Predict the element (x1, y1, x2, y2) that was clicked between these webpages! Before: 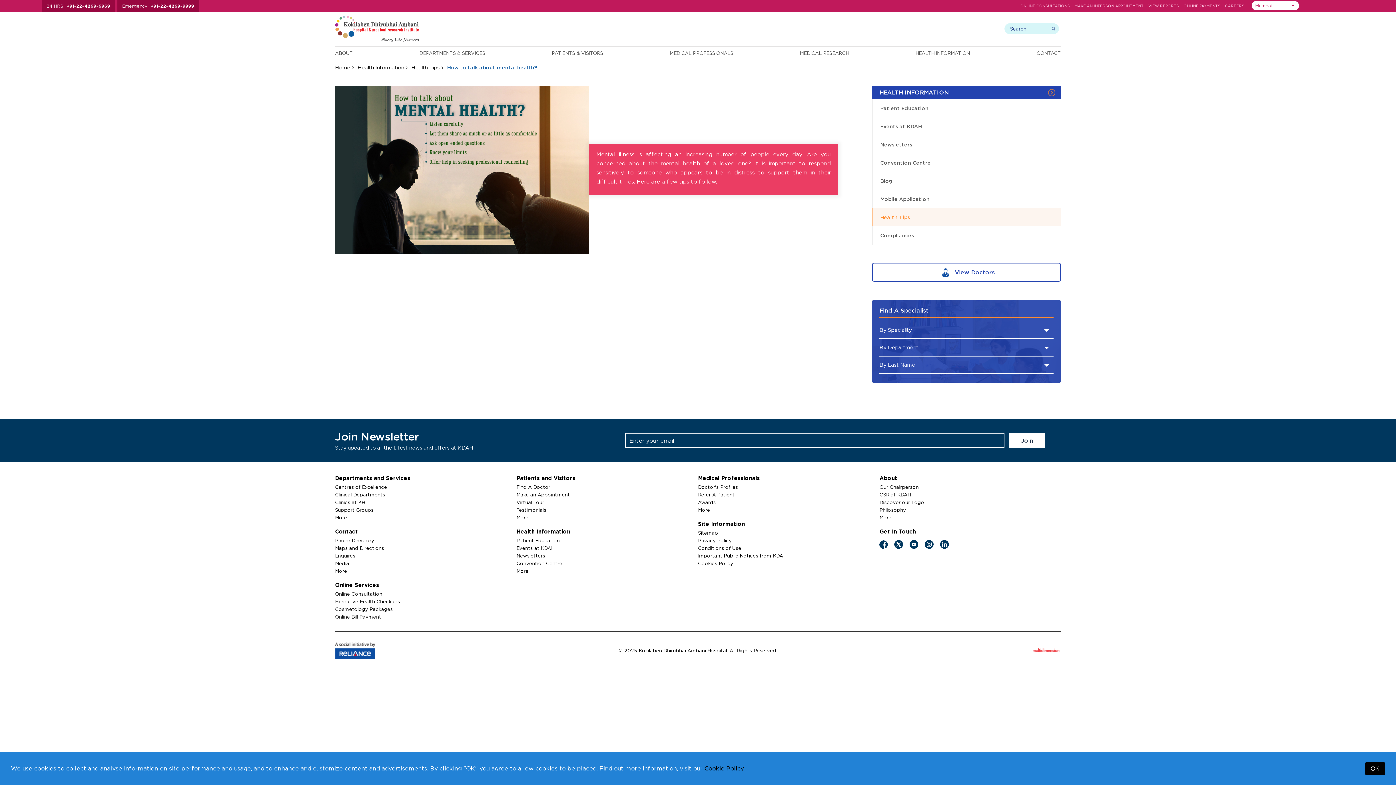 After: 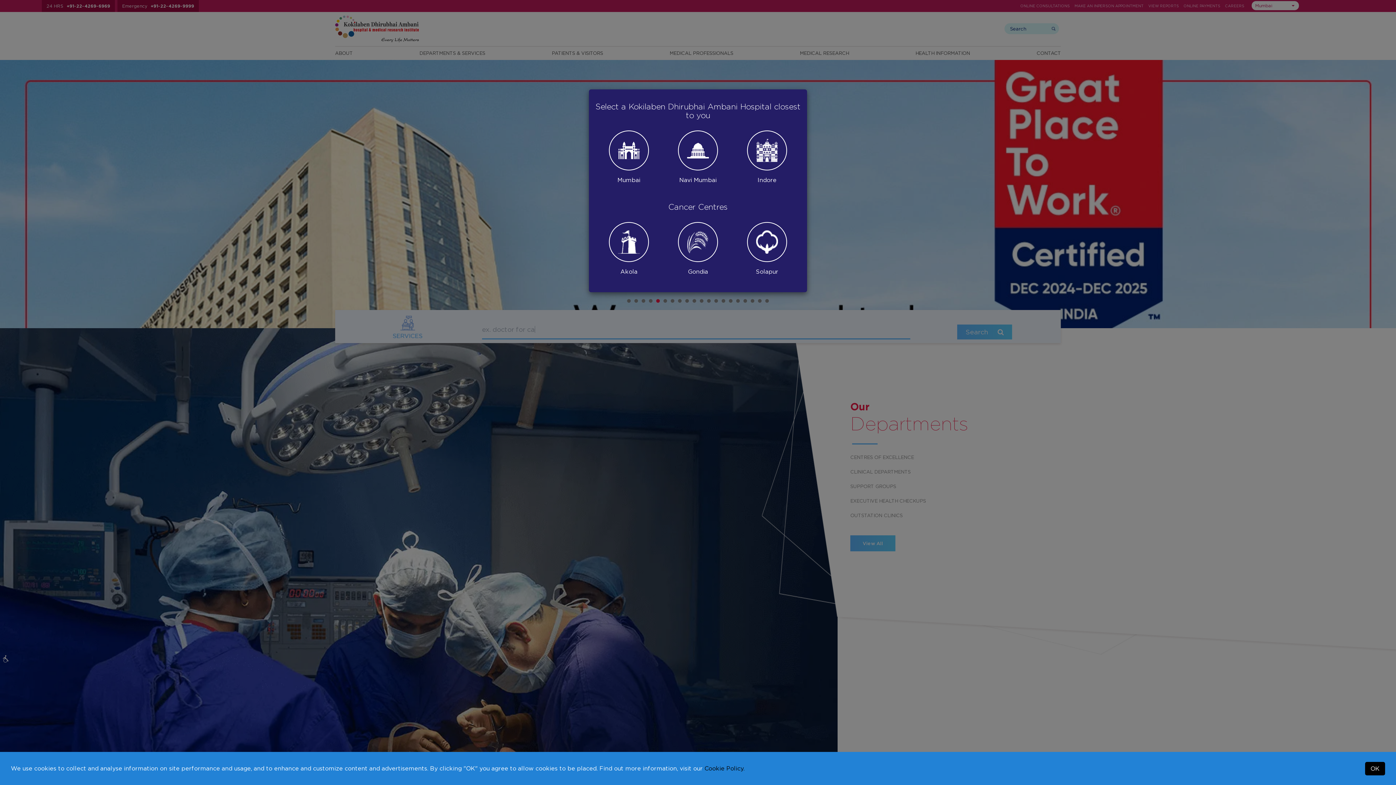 Action: bbox: (335, 25, 418, 31)